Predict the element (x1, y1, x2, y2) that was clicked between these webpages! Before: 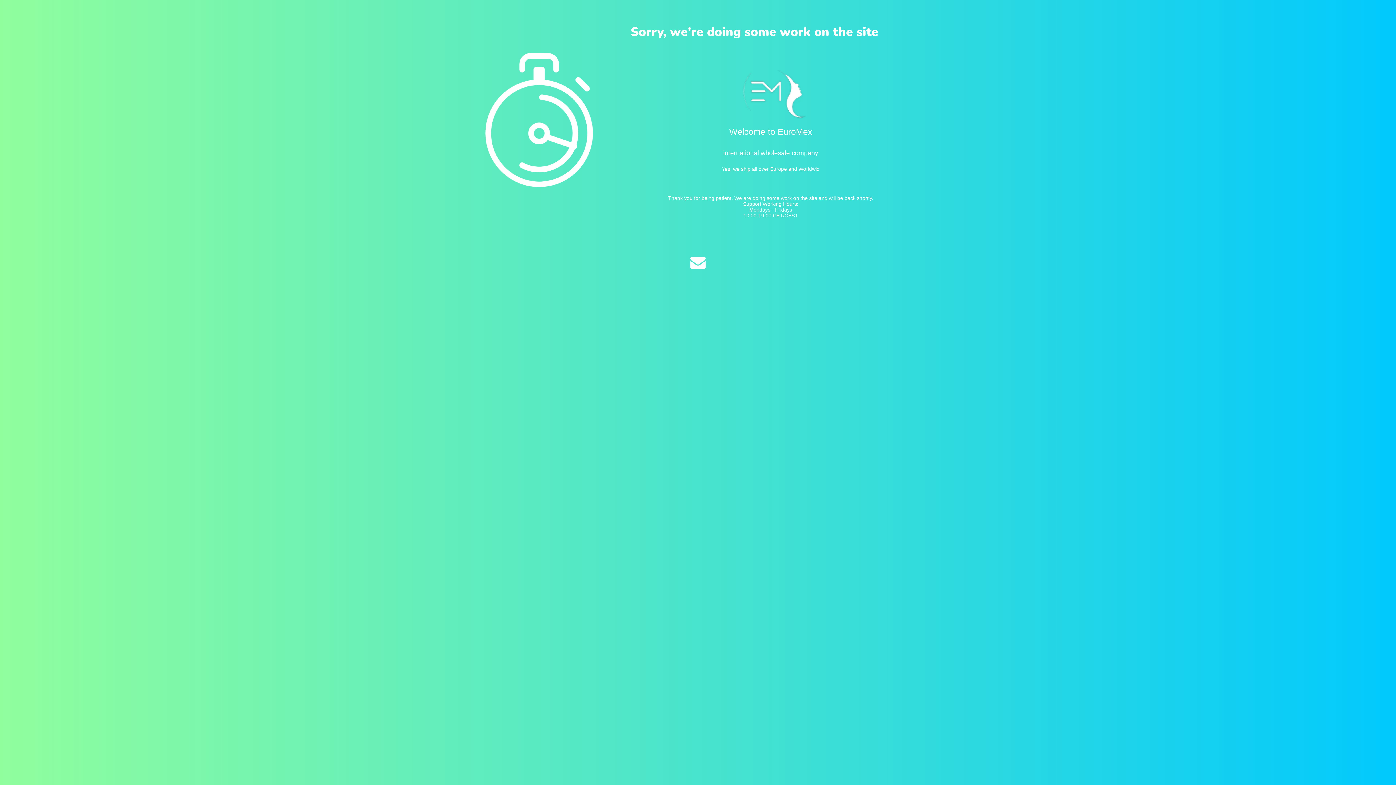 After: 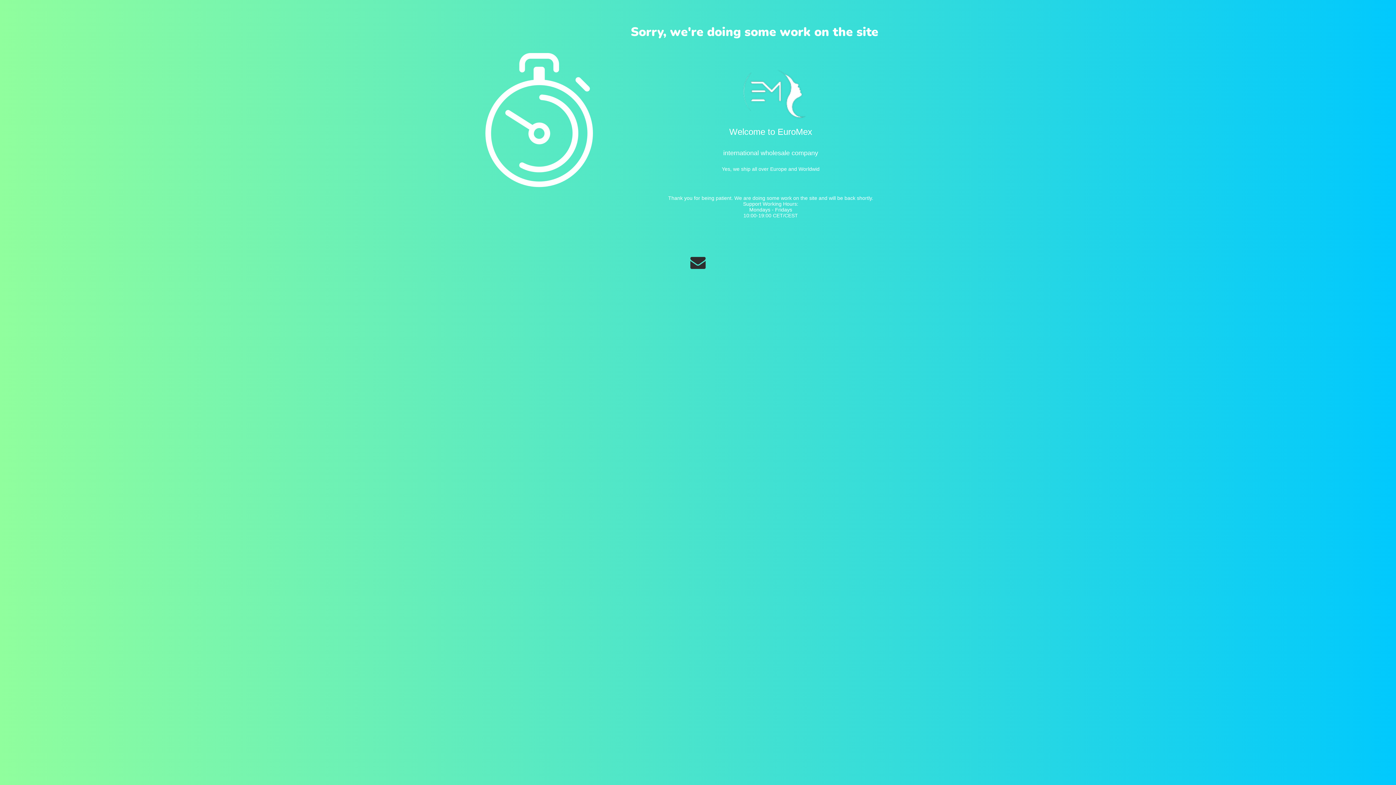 Action: bbox: (686, 263, 709, 269)